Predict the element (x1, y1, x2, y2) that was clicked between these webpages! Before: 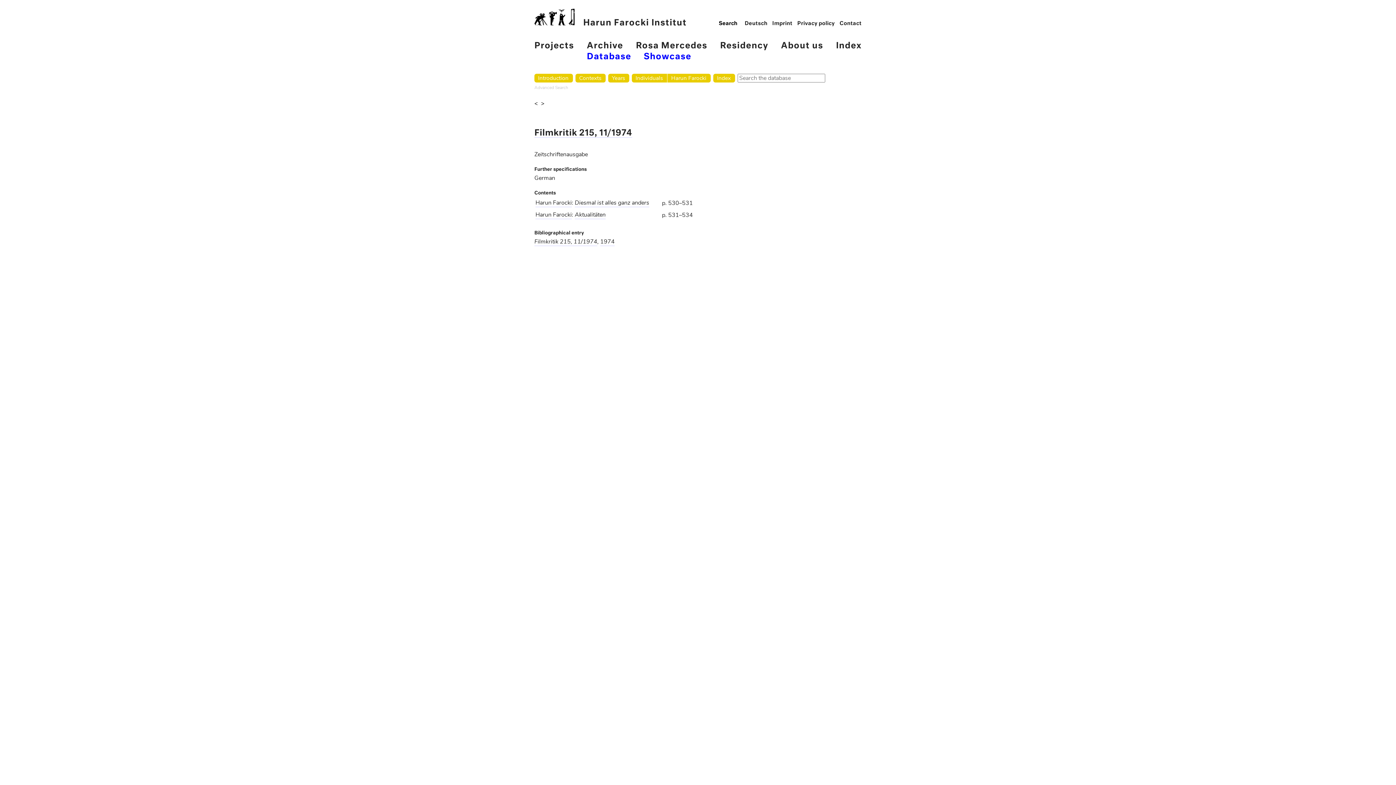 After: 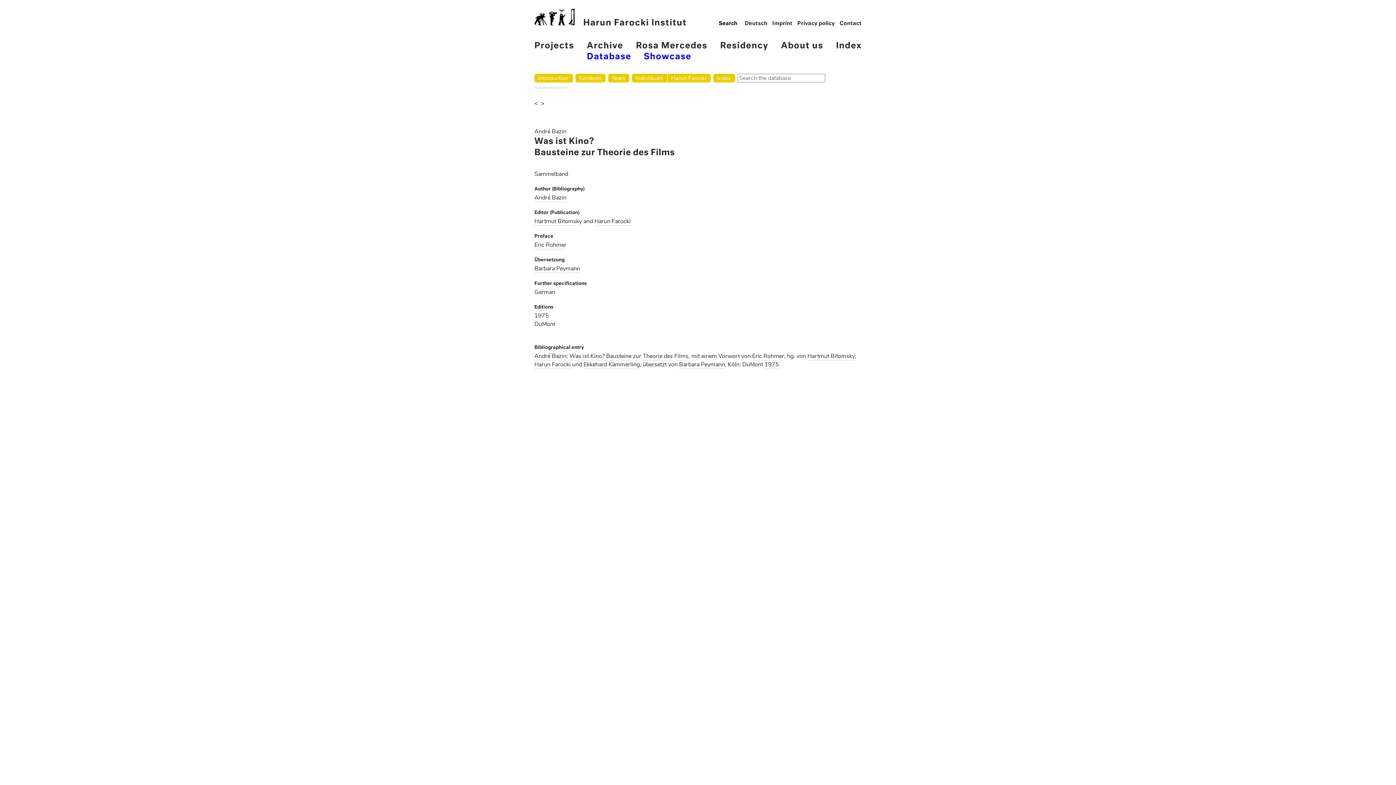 Action: label: > bbox: (541, 100, 544, 107)